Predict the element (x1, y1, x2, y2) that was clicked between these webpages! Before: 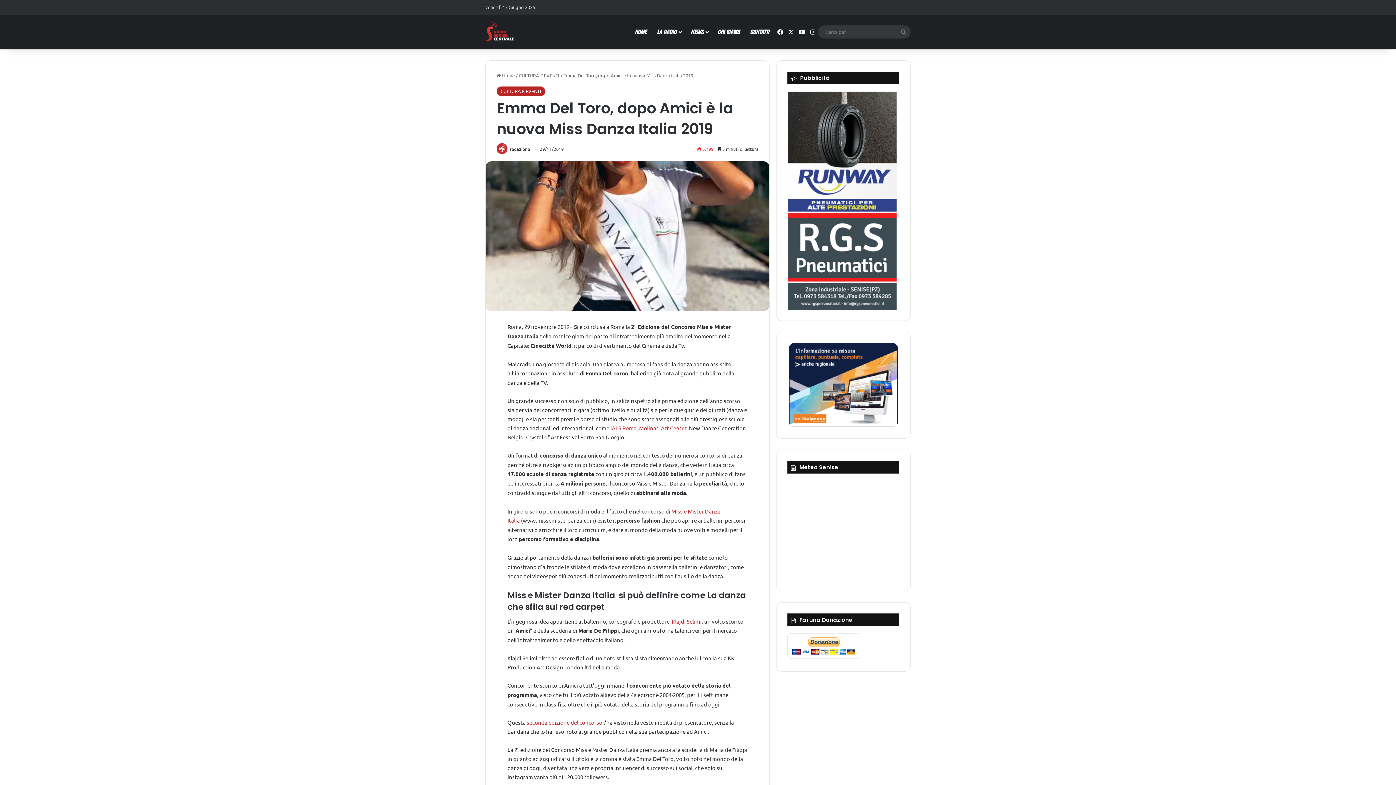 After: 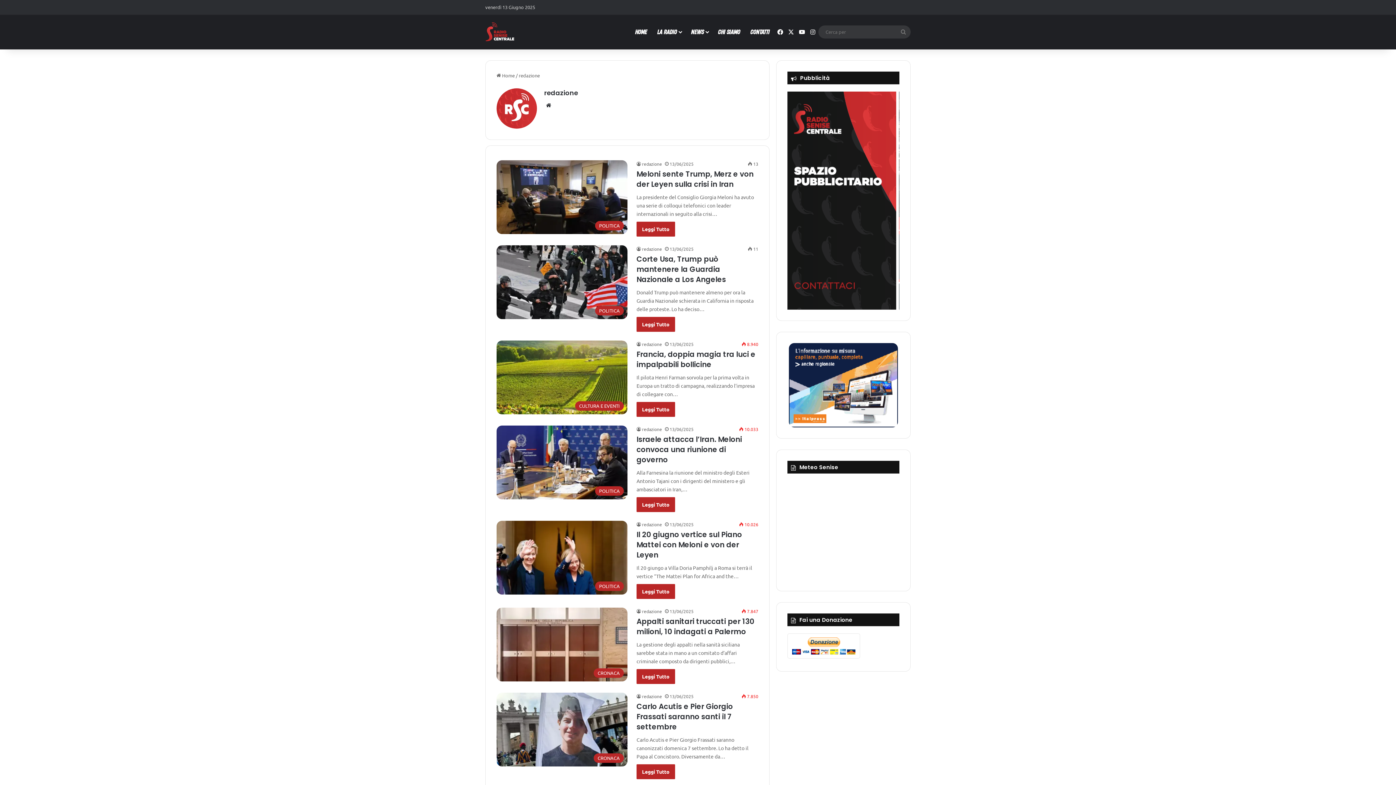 Action: bbox: (496, 146, 508, 152)